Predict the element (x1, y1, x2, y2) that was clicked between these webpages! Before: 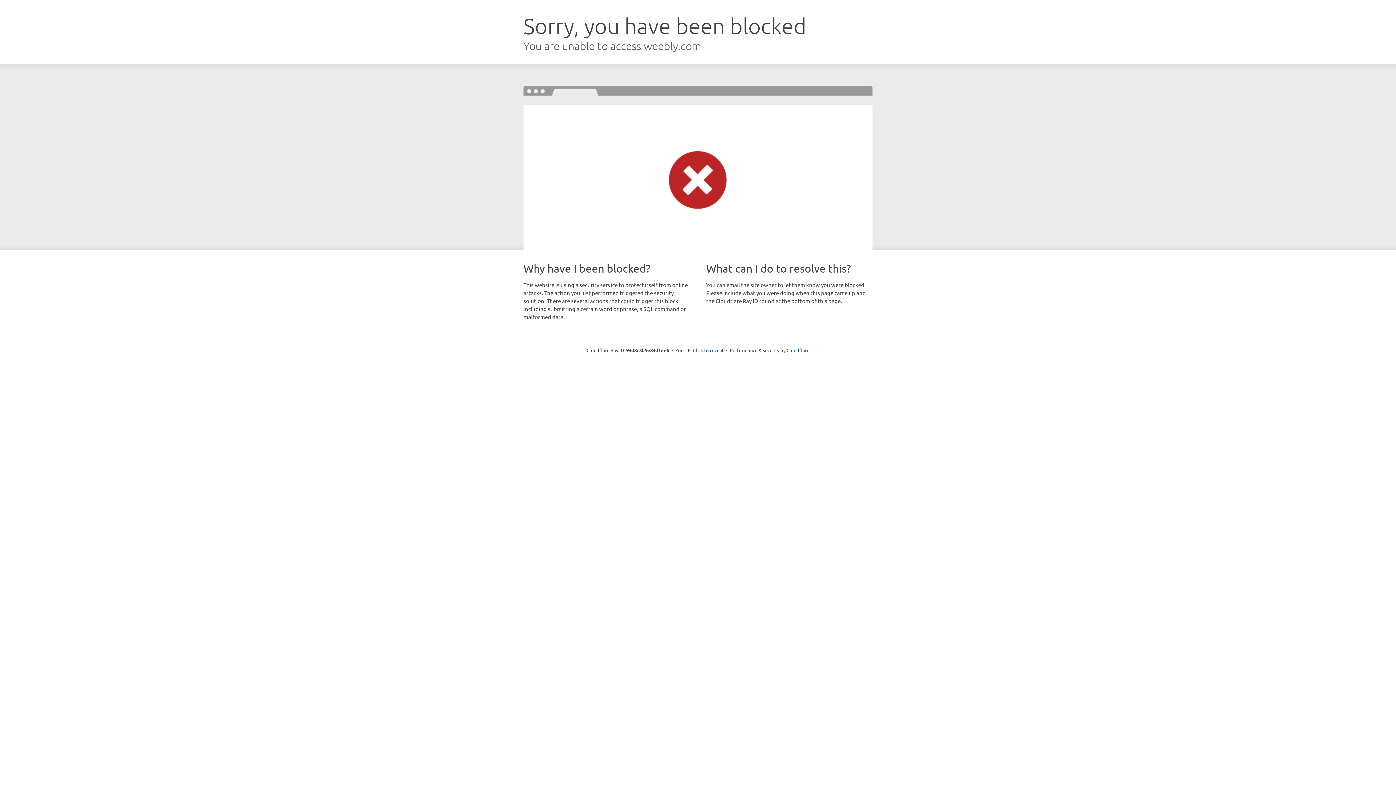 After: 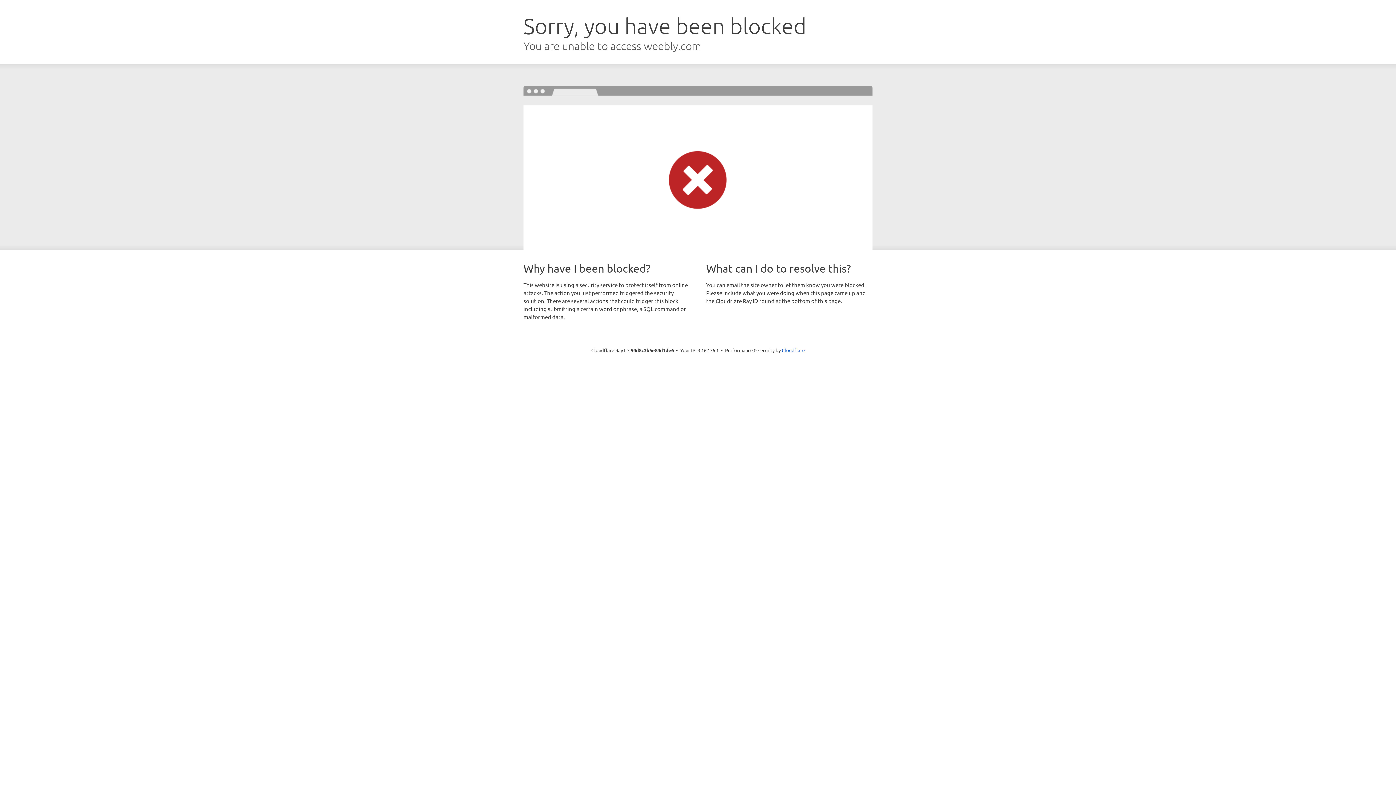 Action: bbox: (693, 346, 723, 353) label: Click to reveal